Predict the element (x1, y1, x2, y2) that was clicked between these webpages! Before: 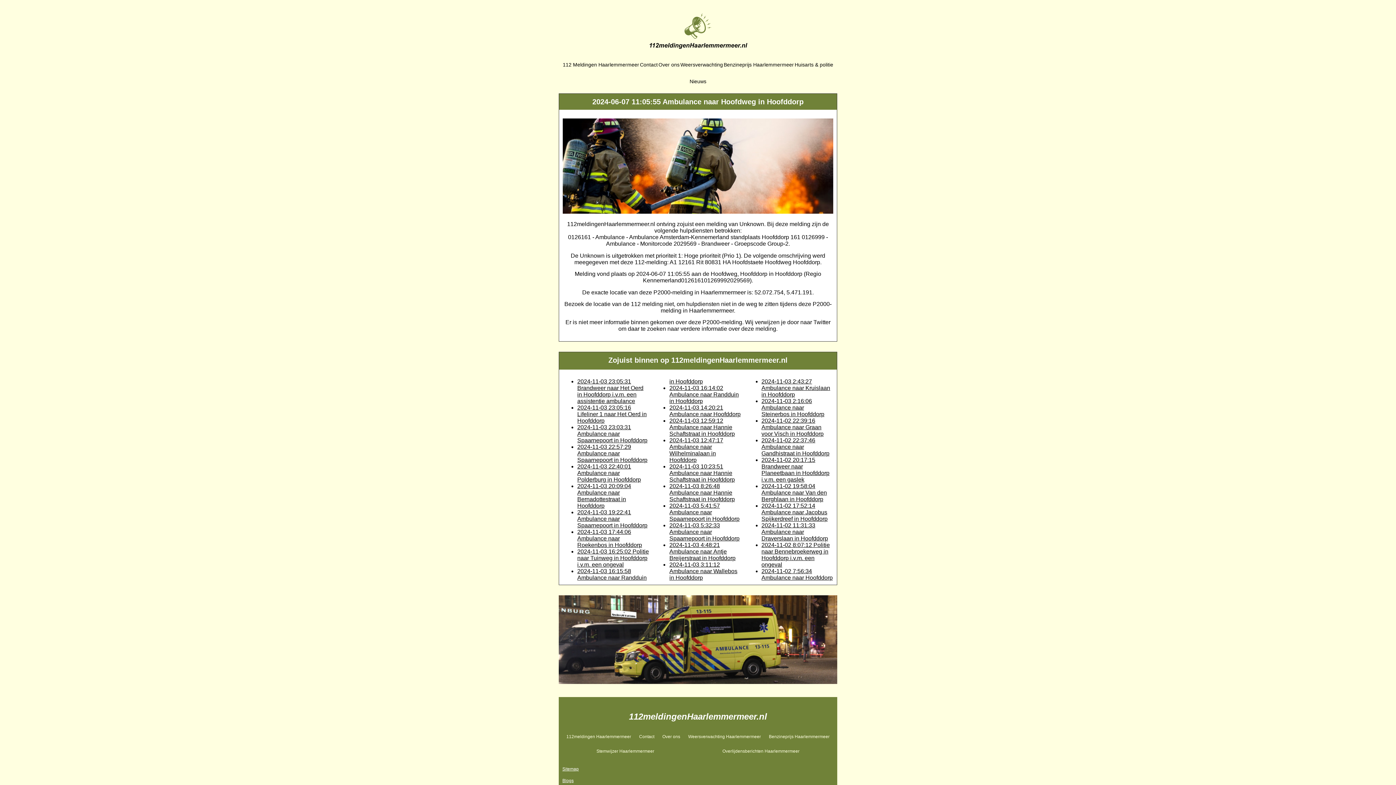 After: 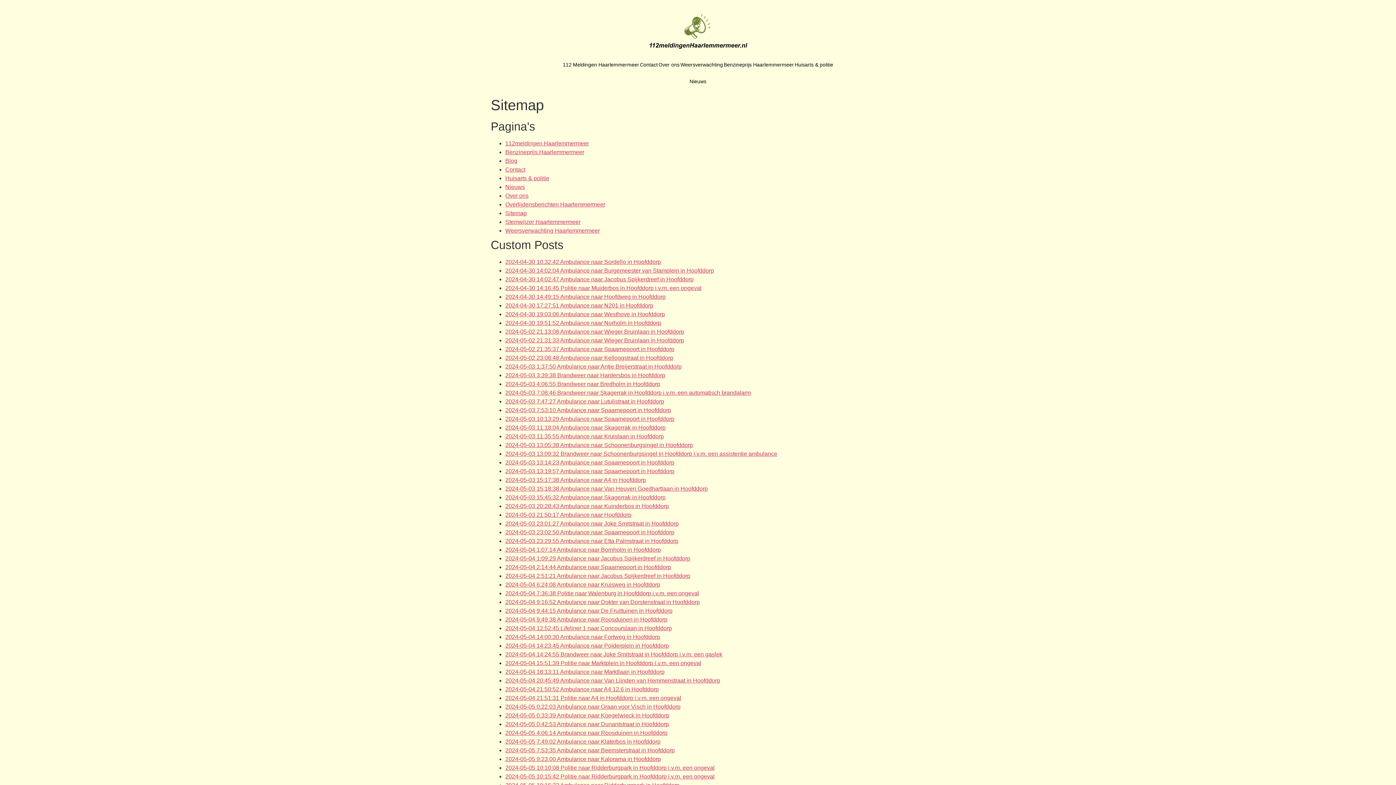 Action: label: Sitemap bbox: (562, 766, 578, 771)